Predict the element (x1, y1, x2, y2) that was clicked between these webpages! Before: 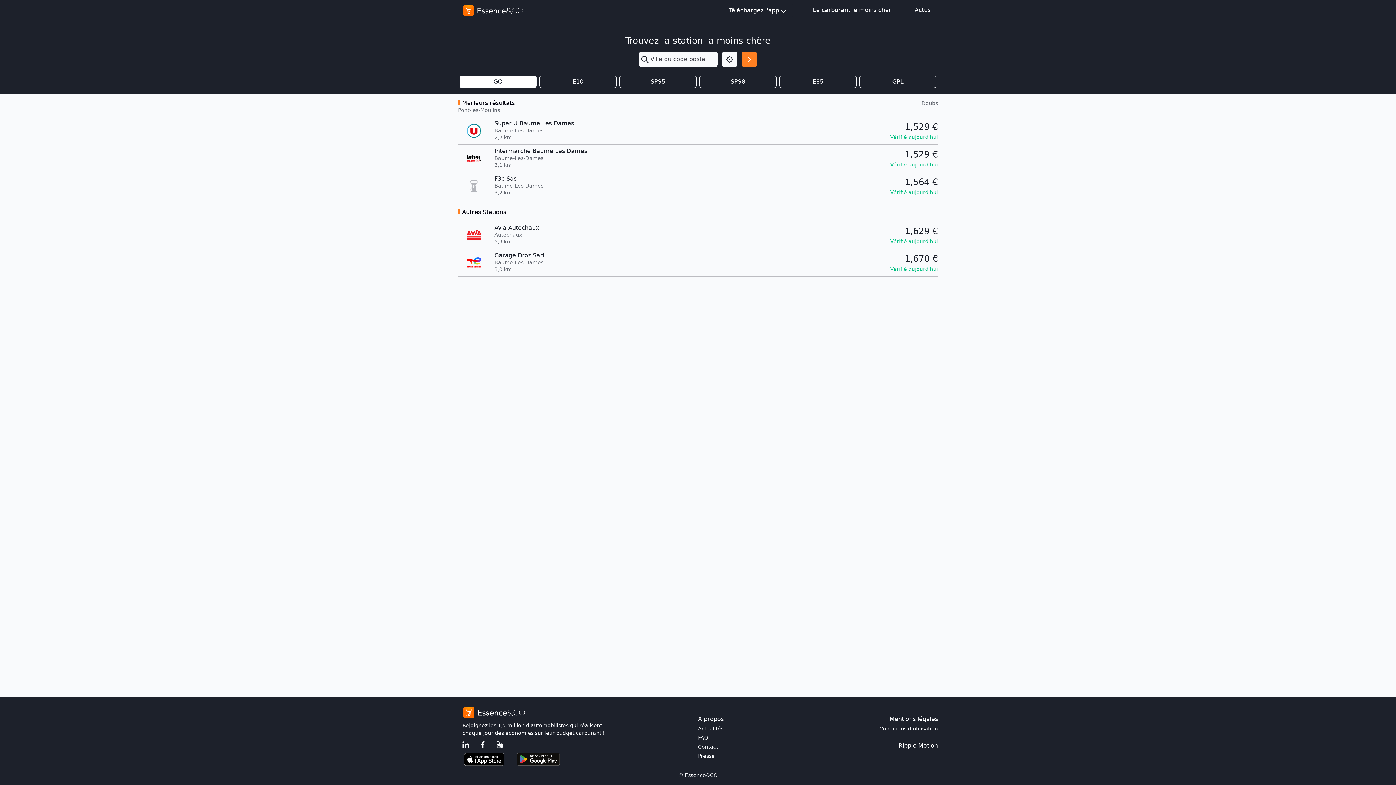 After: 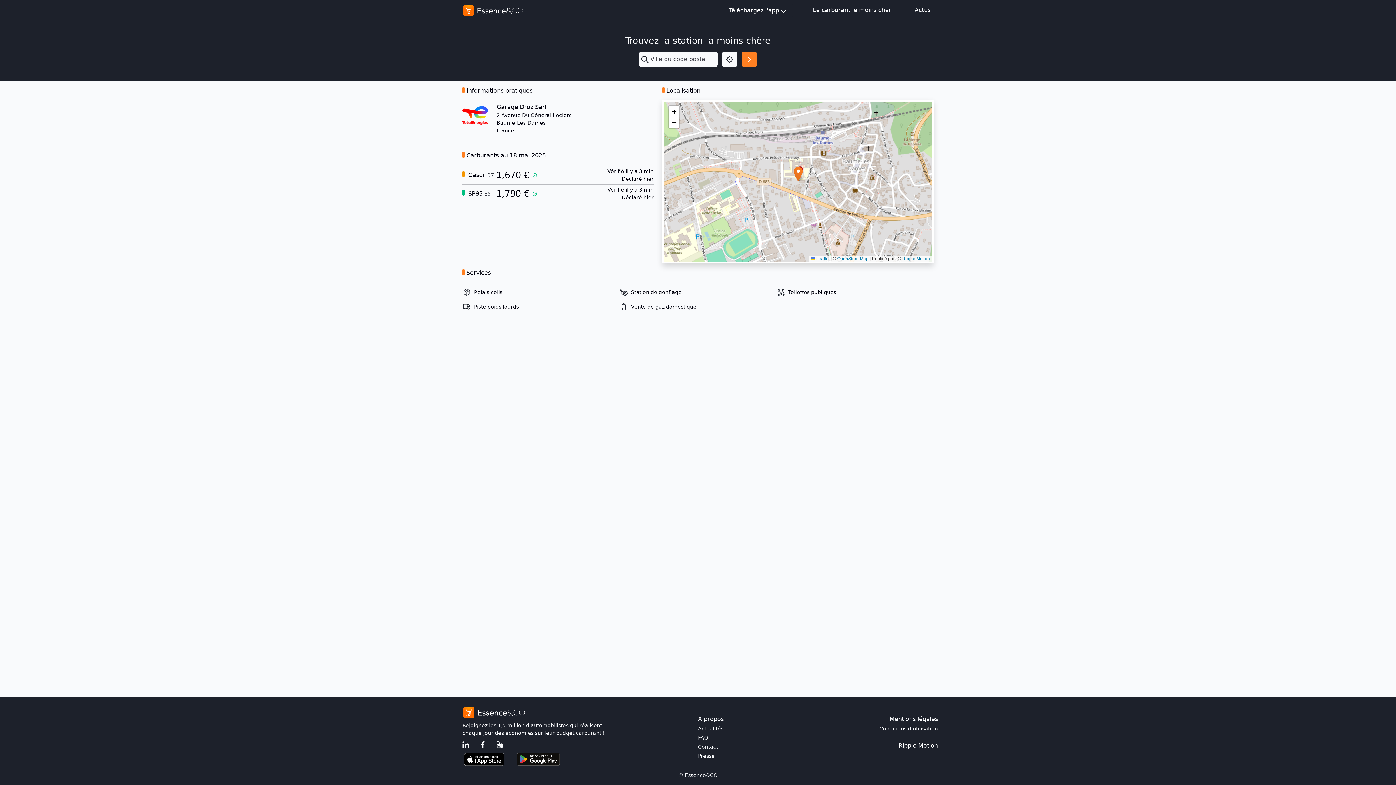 Action: bbox: (453, 252, 942, 273) label: Garage Droz Sarl
Baume-Les-Dames

3,0 km

1,670 €
Vérifié aujourd'hui